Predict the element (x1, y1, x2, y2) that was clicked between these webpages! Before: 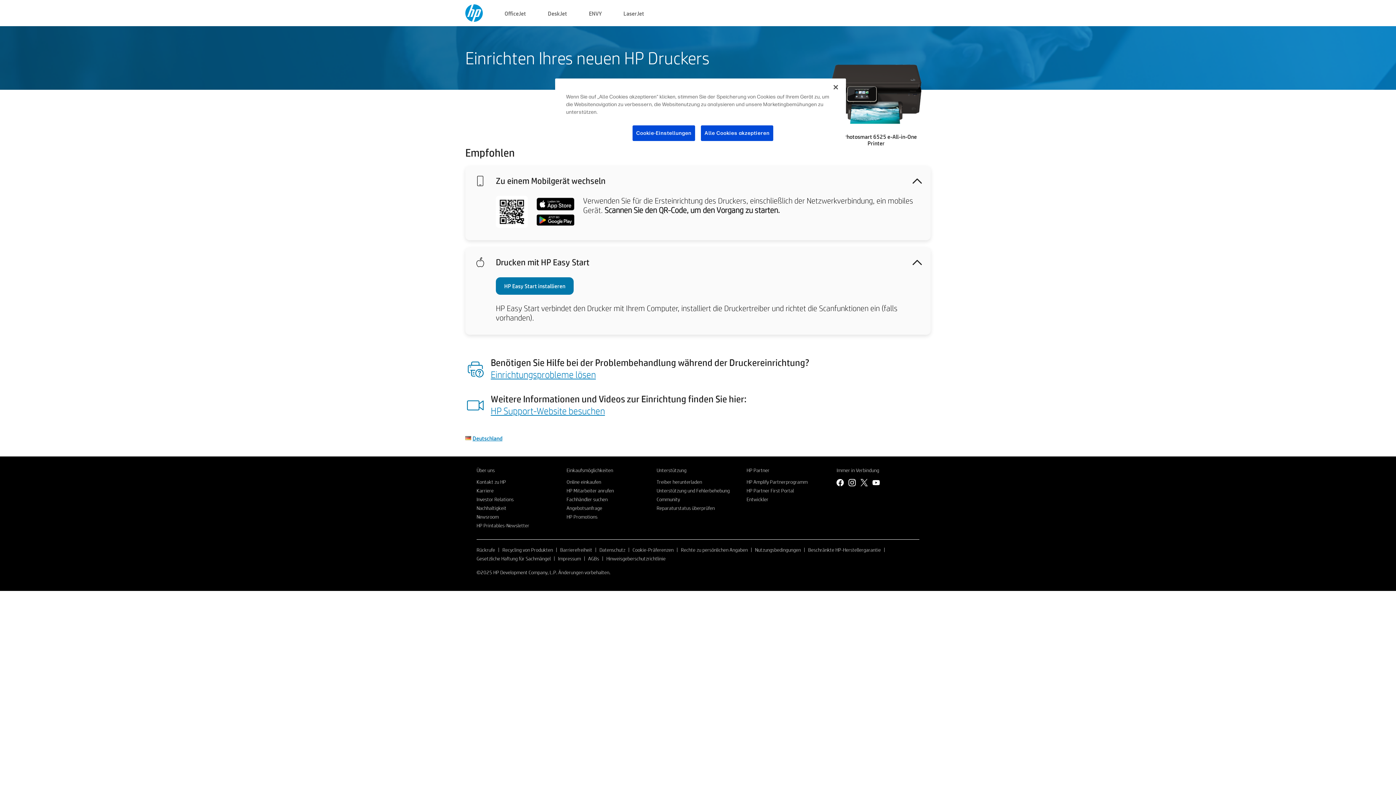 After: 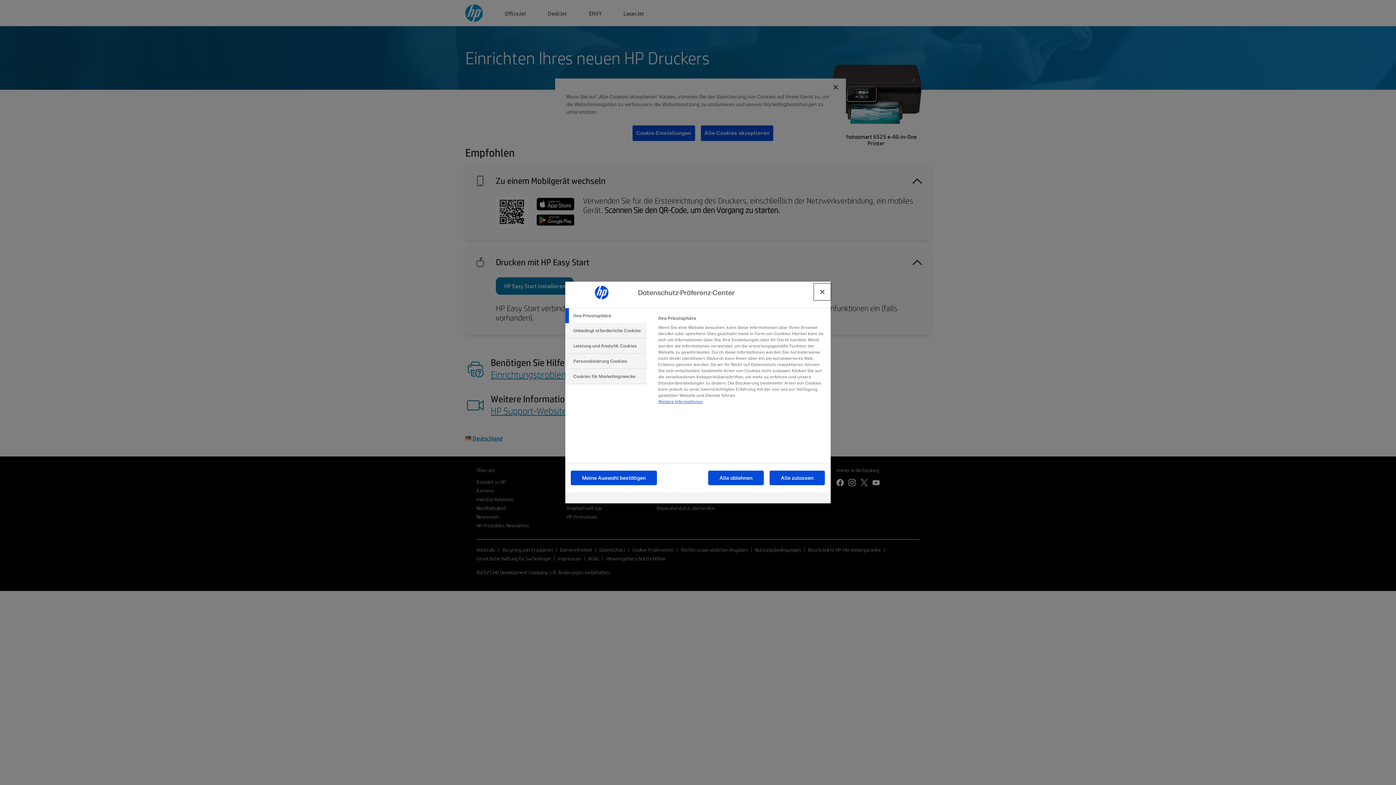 Action: label: Cookie-Einstellungen bbox: (632, 125, 695, 141)